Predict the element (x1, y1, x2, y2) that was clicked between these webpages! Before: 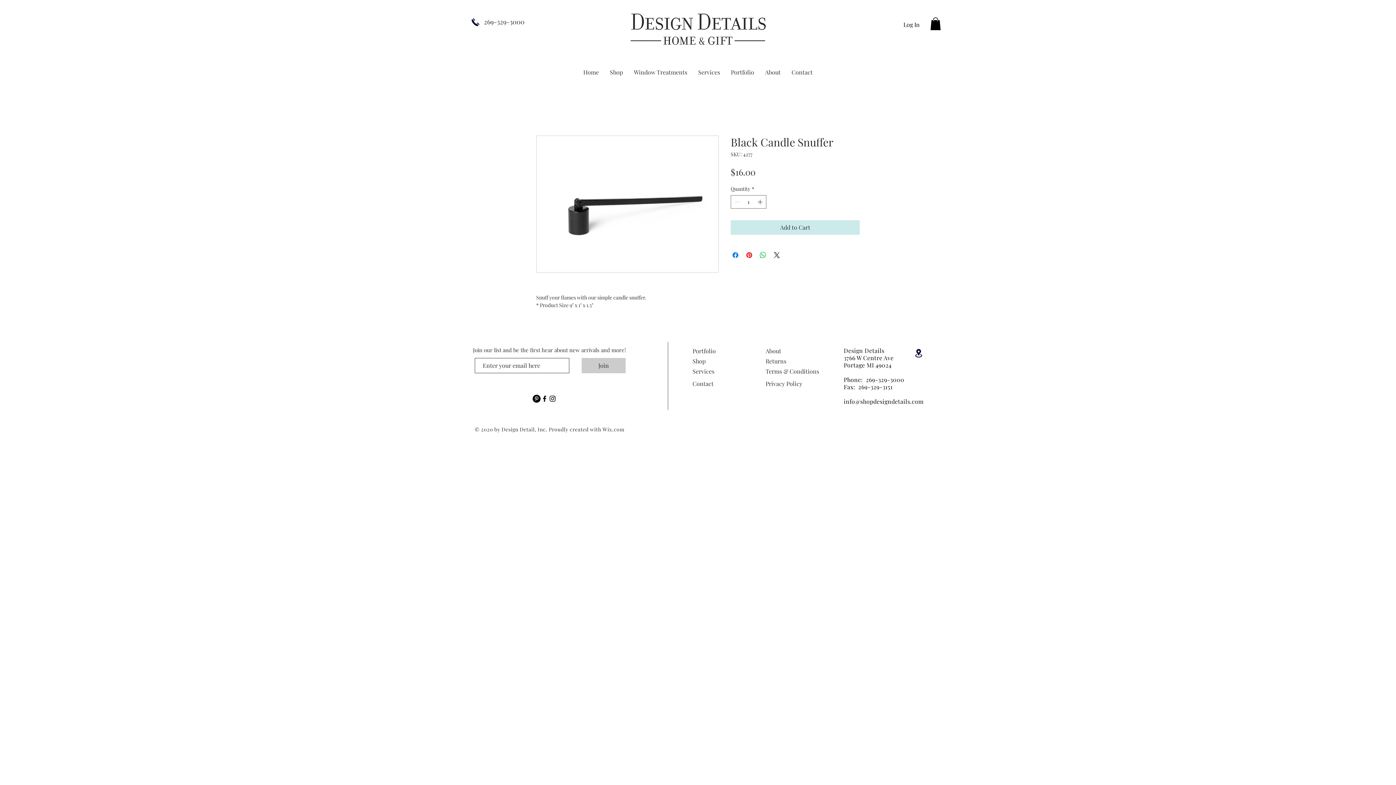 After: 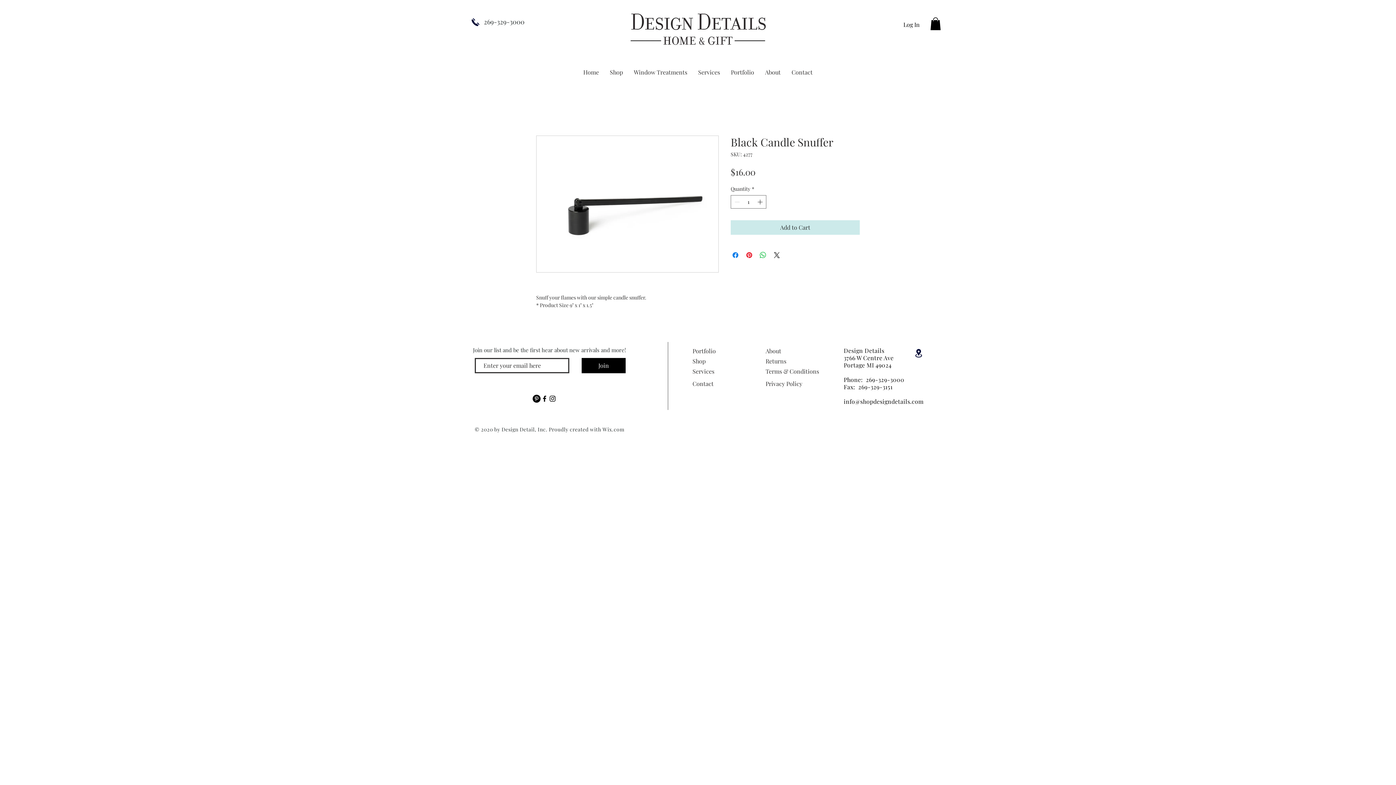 Action: bbox: (581, 358, 625, 373) label: Join